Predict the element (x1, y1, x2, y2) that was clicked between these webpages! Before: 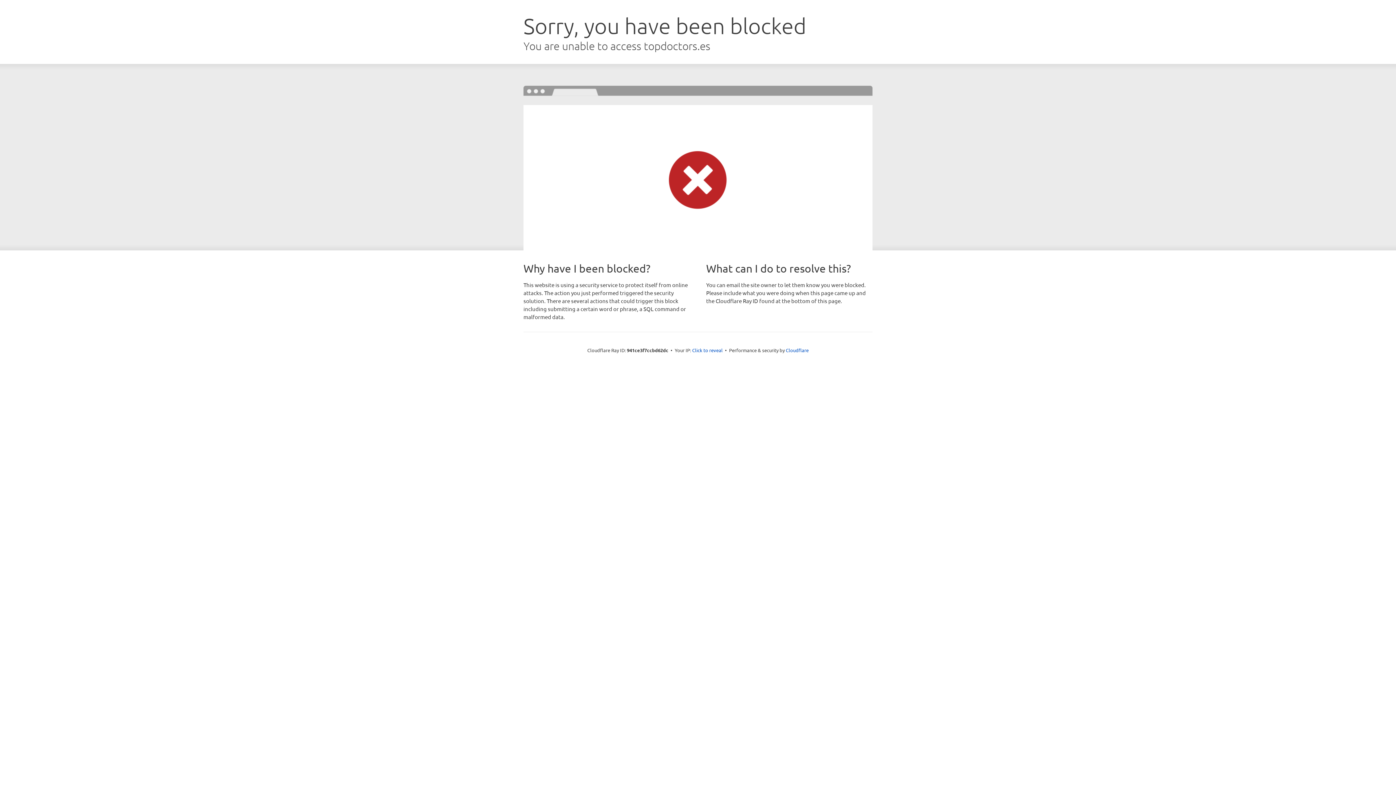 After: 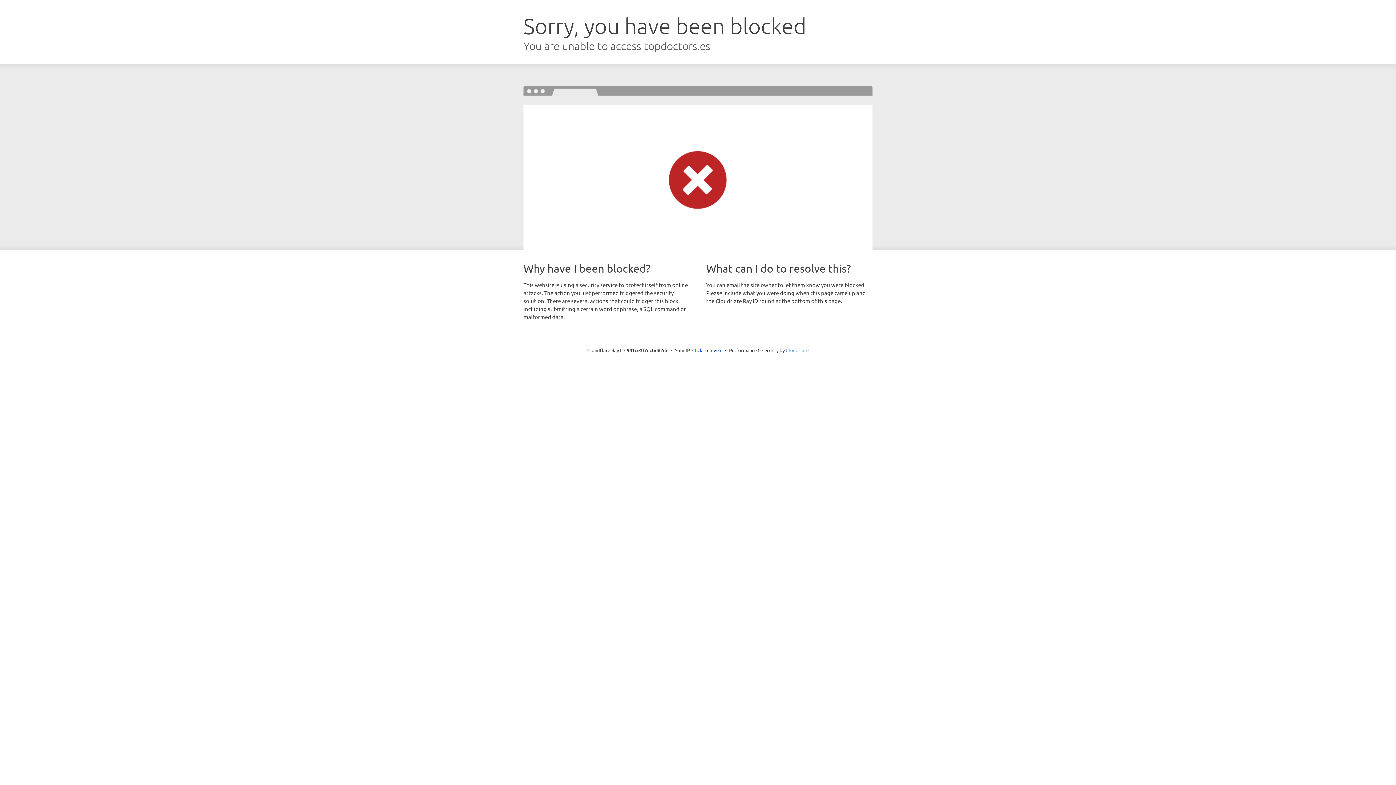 Action: label: Cloudflare bbox: (786, 347, 808, 353)